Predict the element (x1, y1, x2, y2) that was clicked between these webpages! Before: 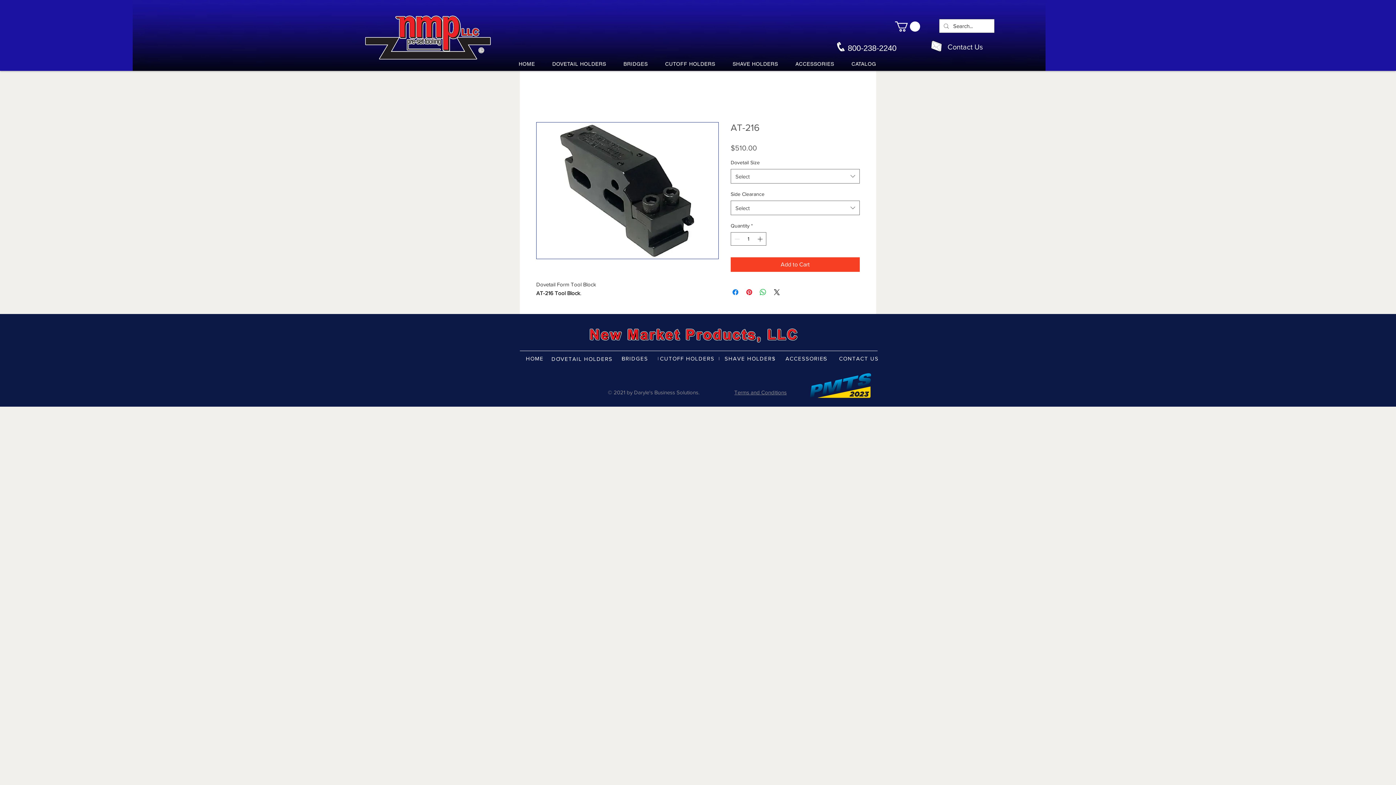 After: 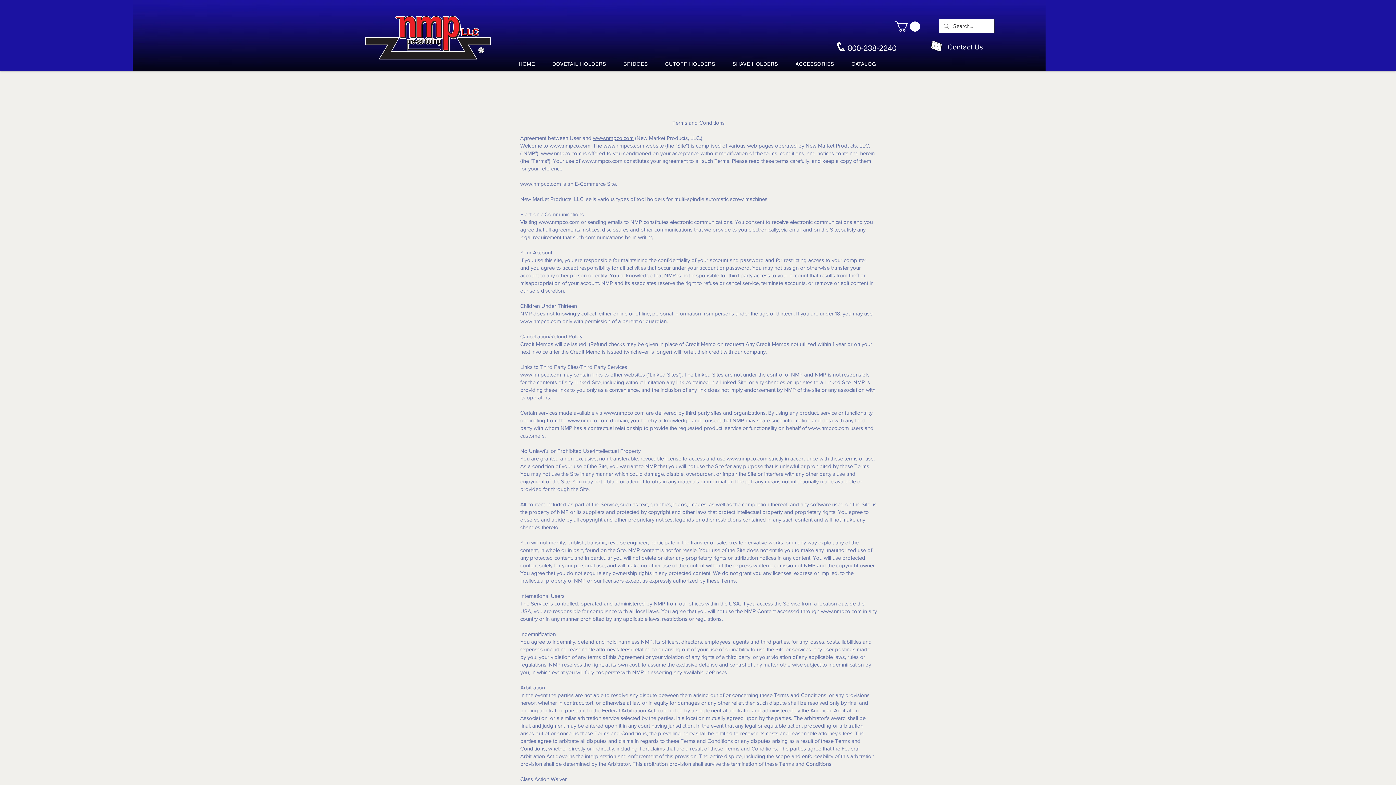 Action: bbox: (734, 389, 786, 395) label: Terms and Conditions